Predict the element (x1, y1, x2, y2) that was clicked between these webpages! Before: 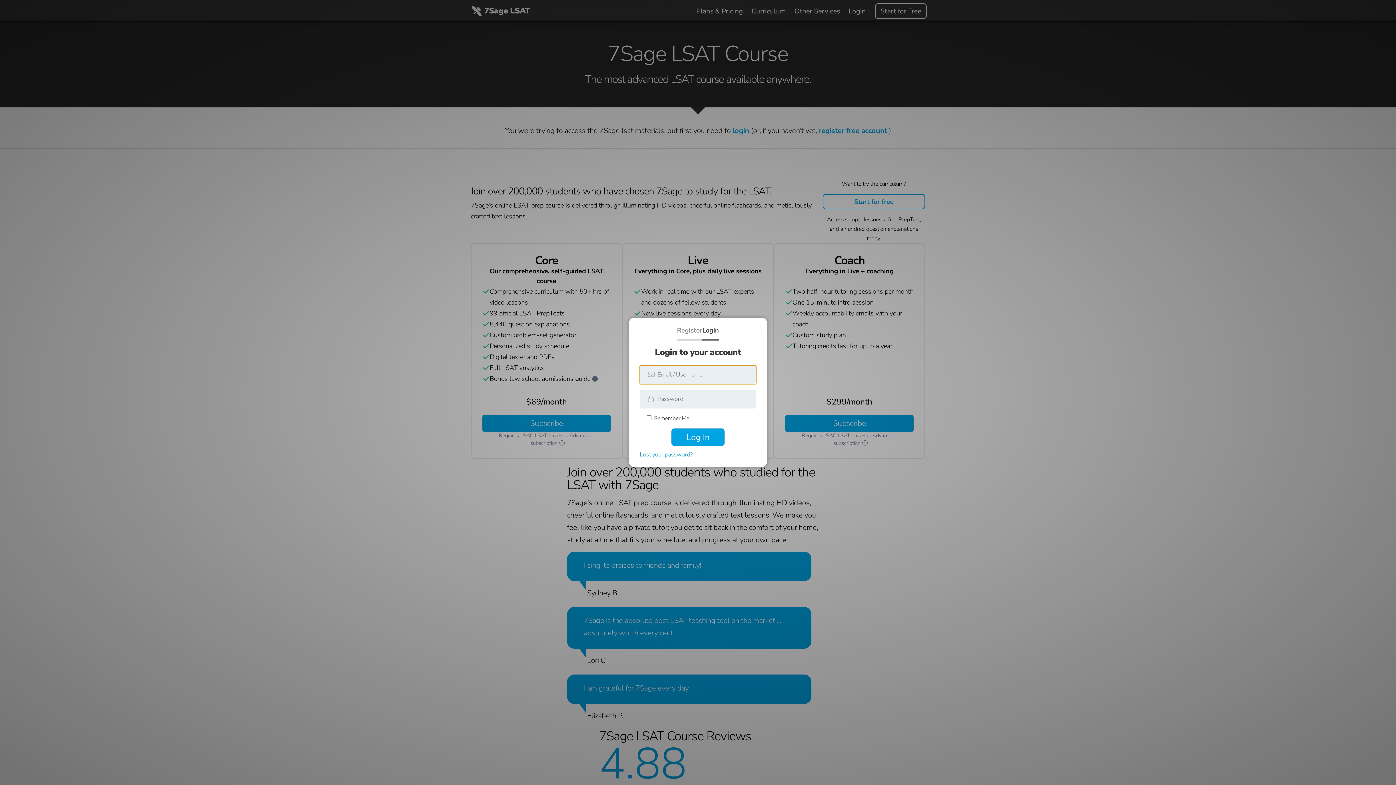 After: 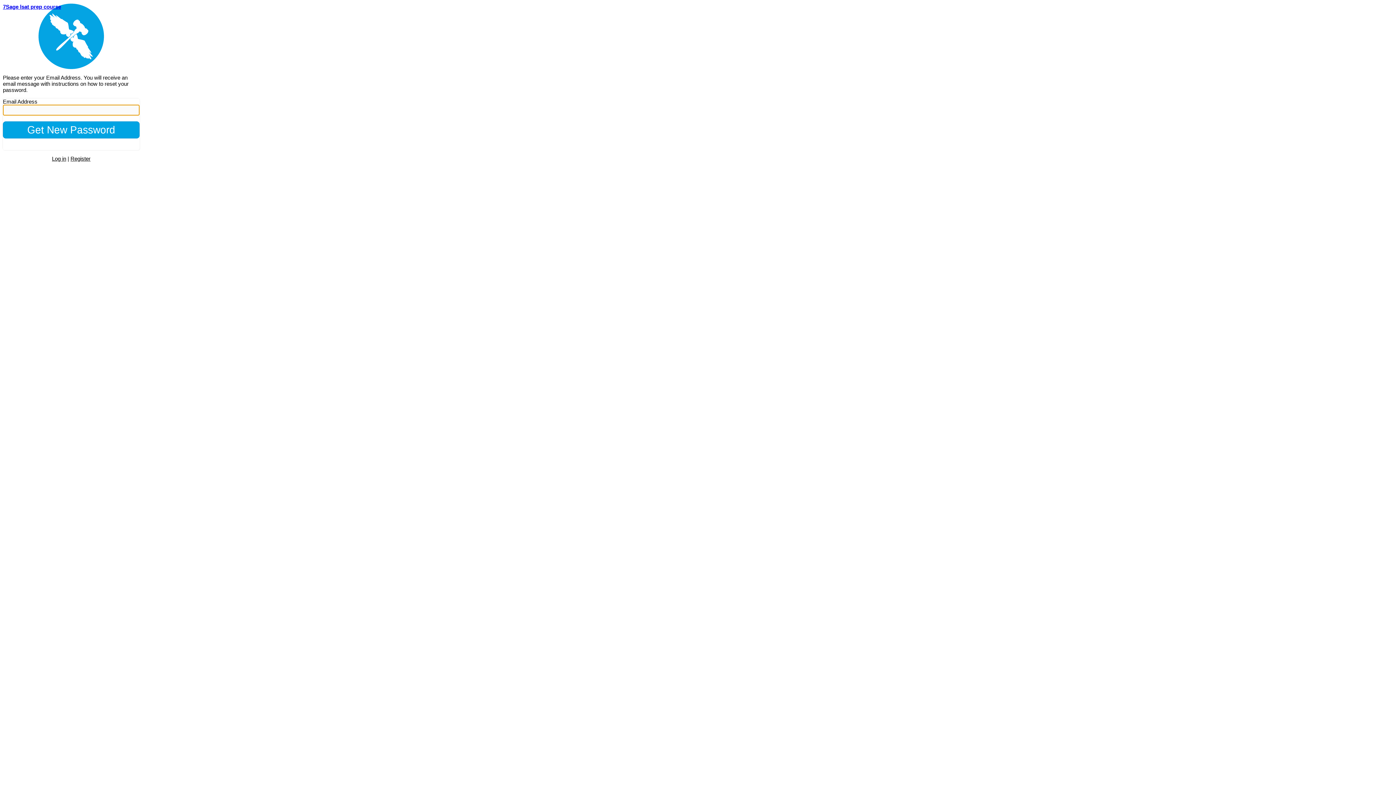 Action: label: Lost your password? bbox: (640, 450, 692, 460)